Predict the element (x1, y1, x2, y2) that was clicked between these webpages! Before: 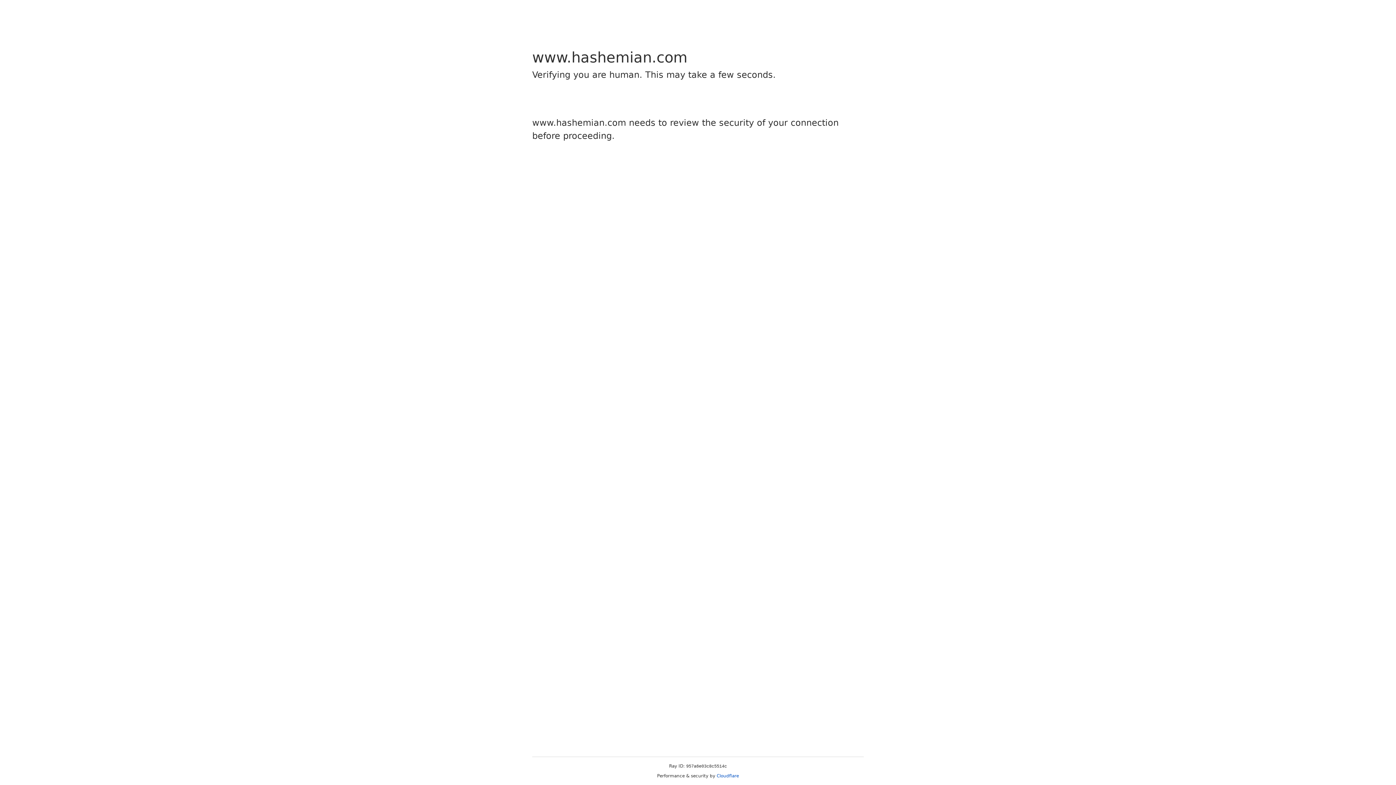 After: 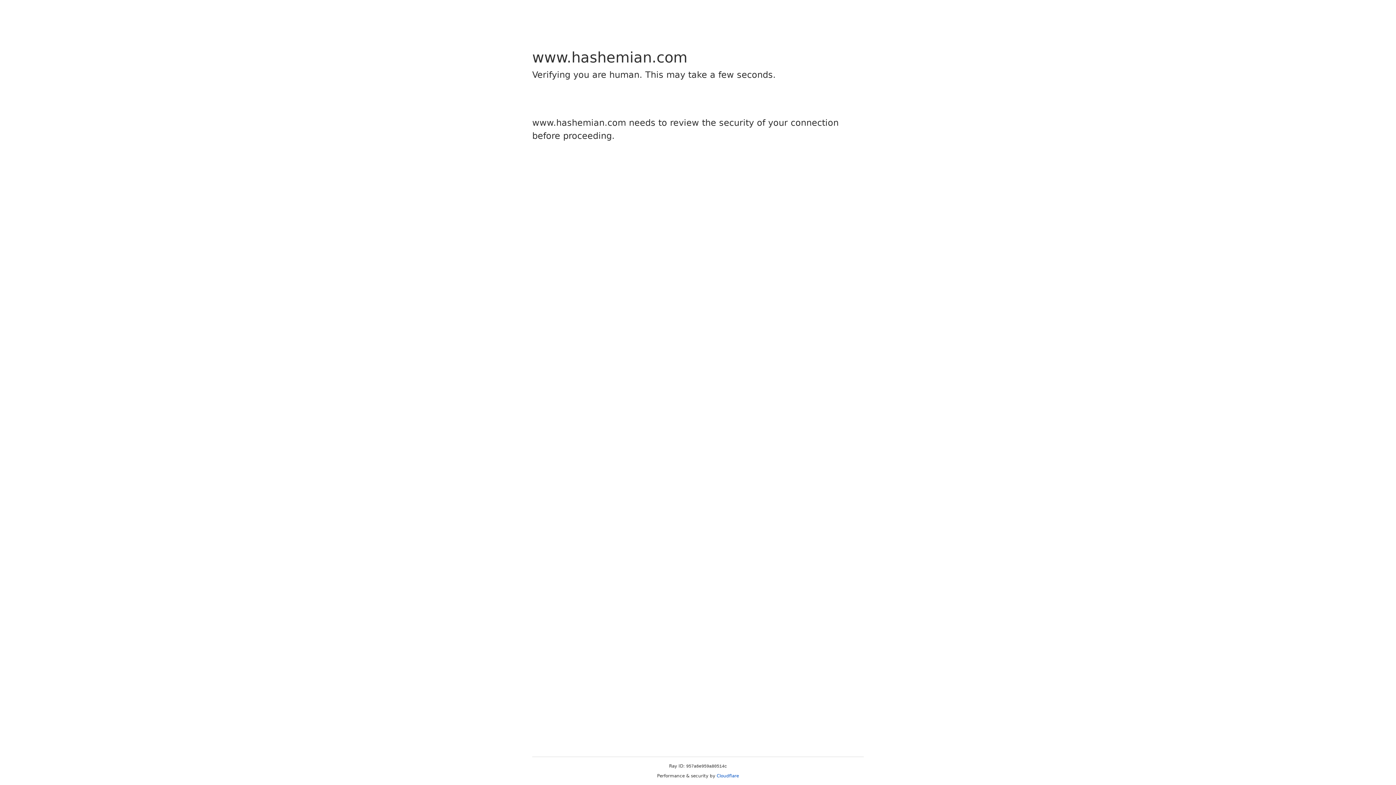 Action: label: Cloudflare bbox: (716, 773, 739, 778)